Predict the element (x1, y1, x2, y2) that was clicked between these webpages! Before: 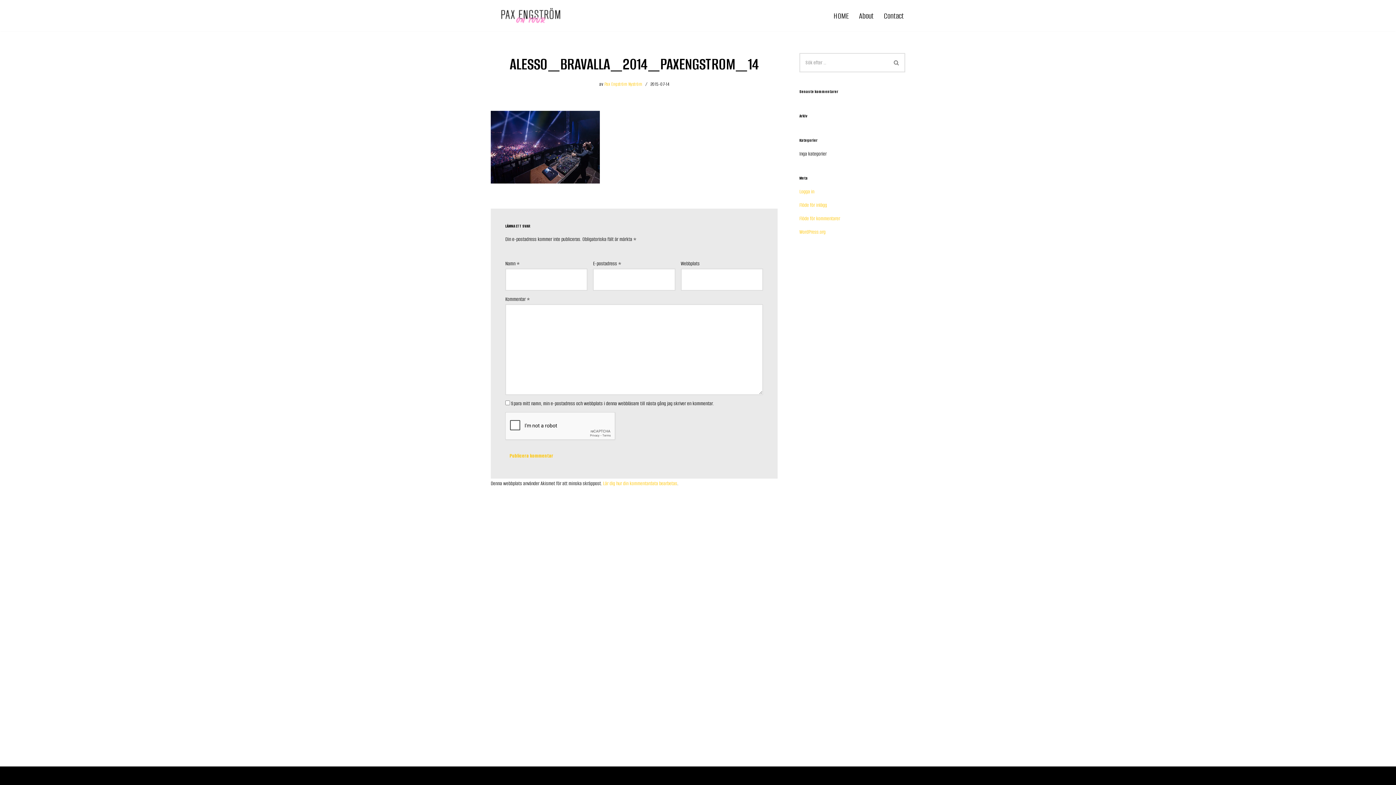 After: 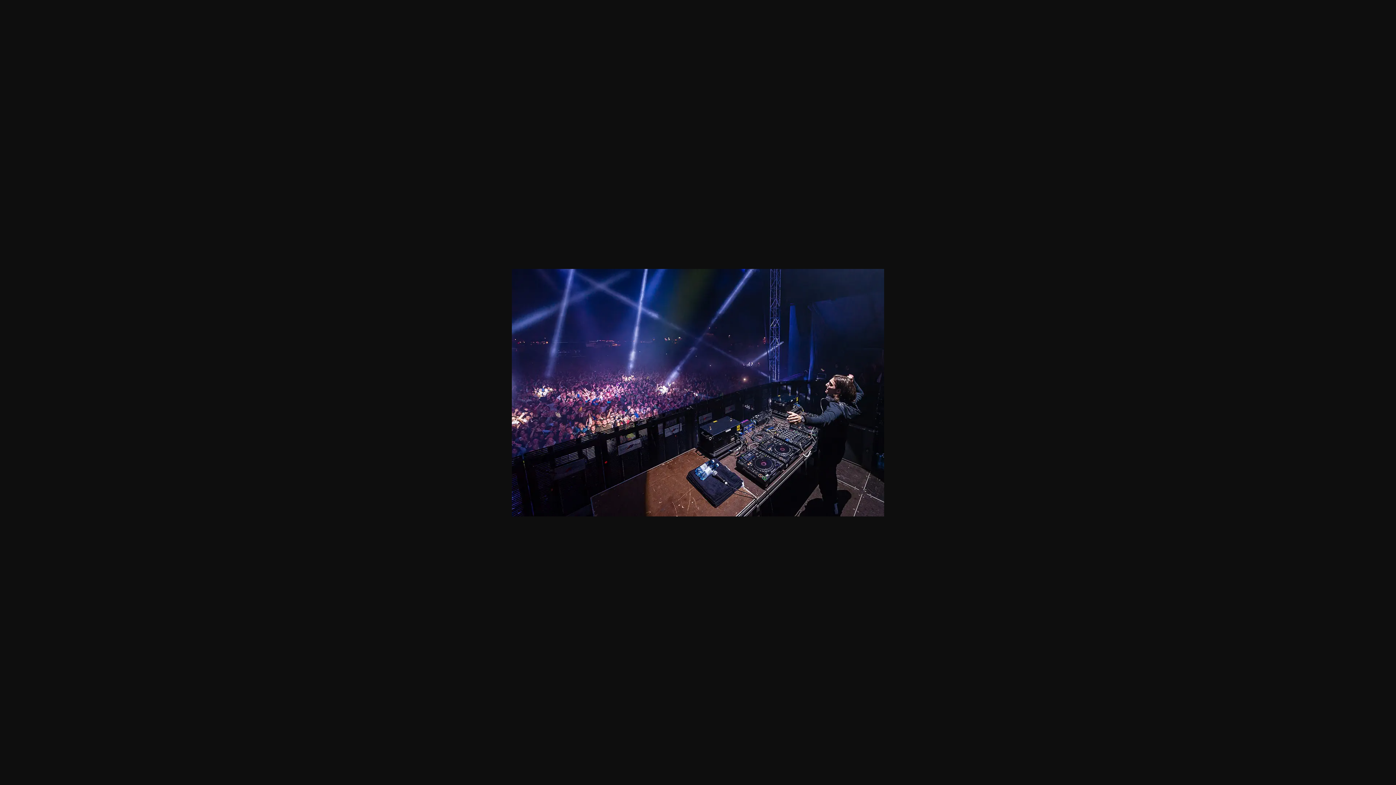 Action: bbox: (490, 178, 600, 185)